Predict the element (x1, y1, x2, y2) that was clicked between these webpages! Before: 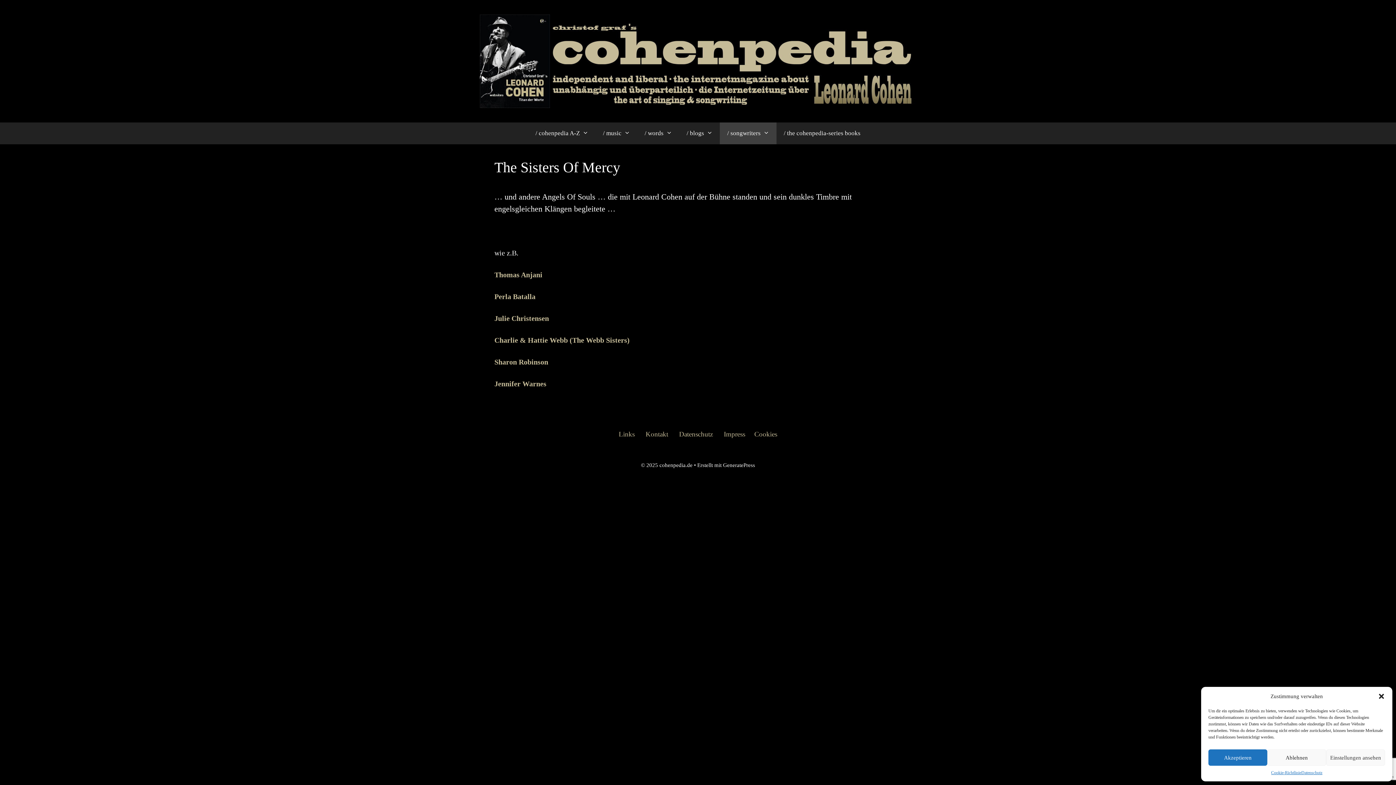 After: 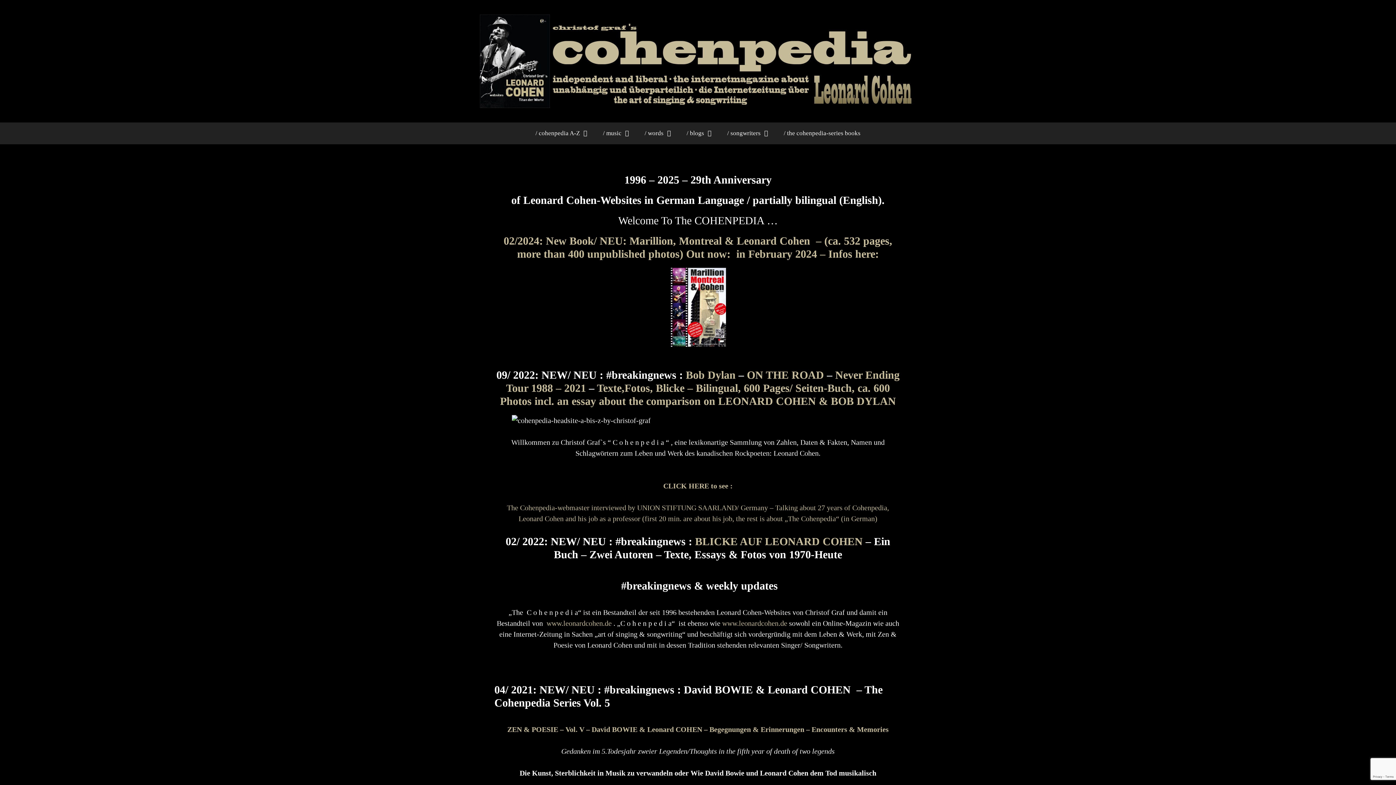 Action: bbox: (480, 56, 916, 64)